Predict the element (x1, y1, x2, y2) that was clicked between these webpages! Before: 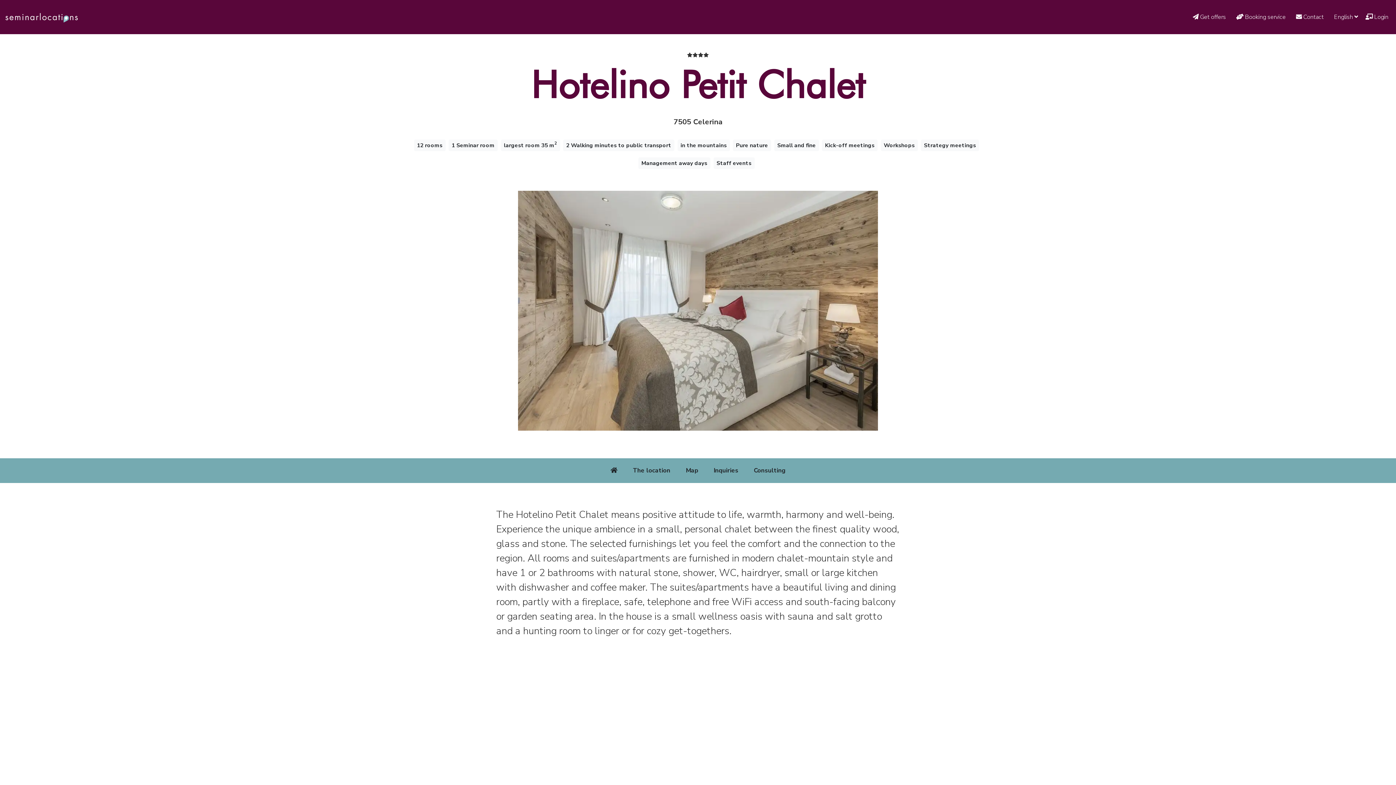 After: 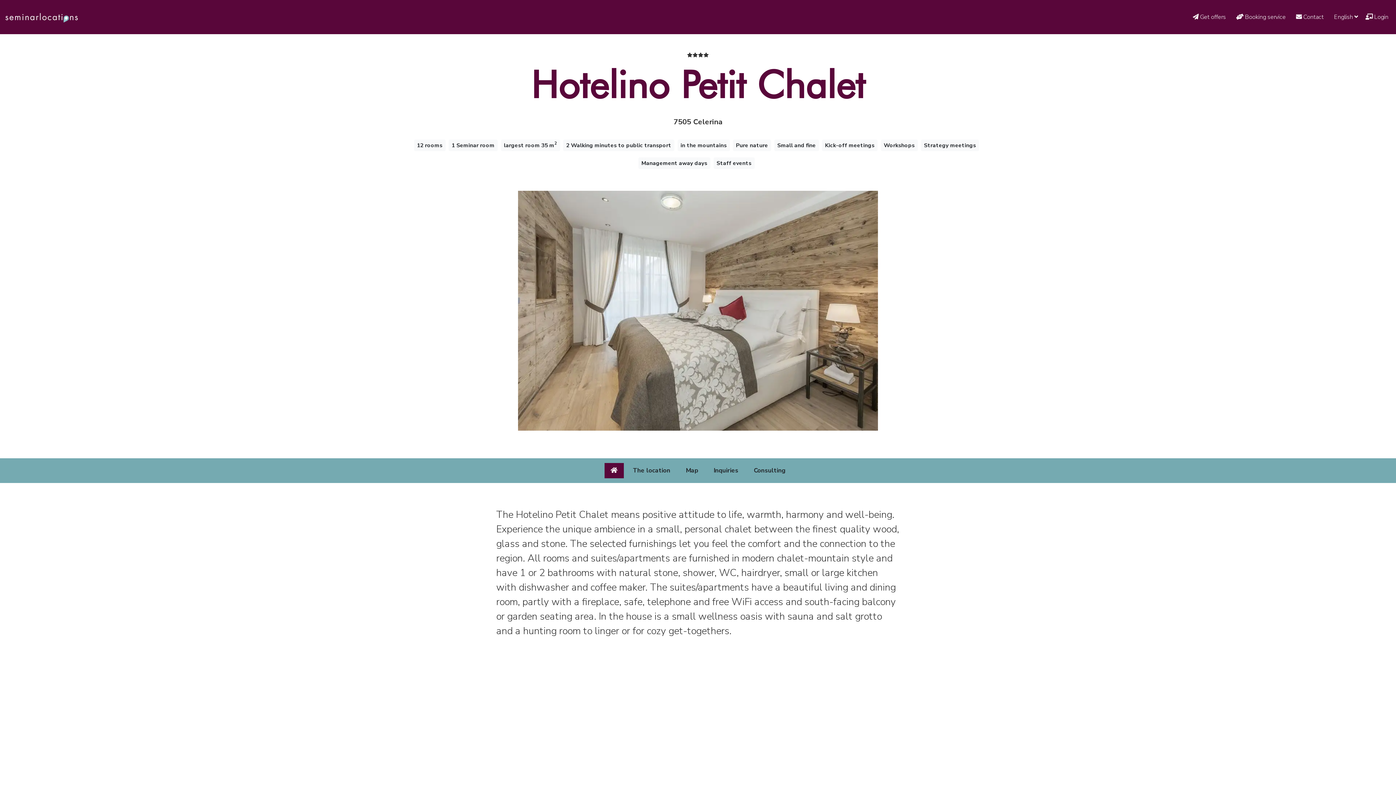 Action: bbox: (604, 463, 623, 478)